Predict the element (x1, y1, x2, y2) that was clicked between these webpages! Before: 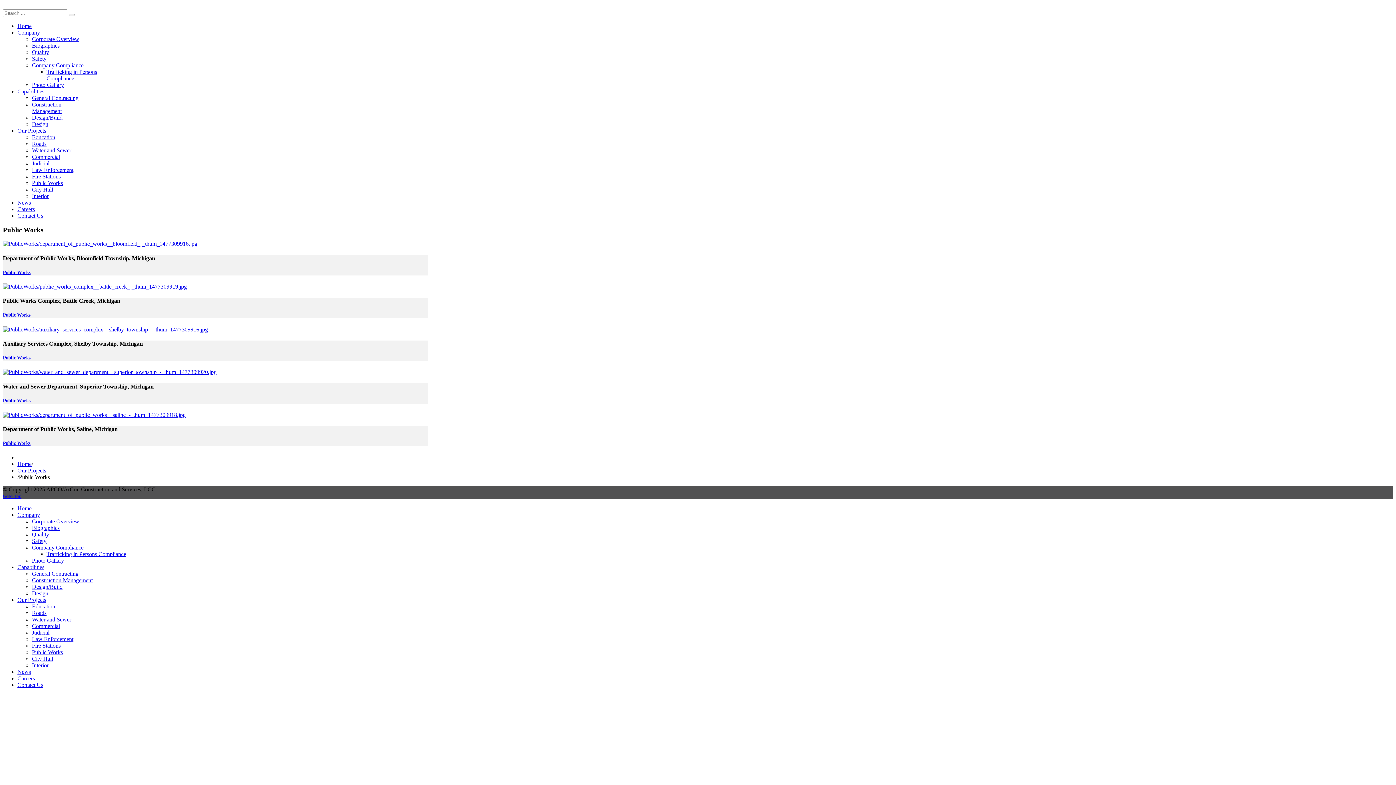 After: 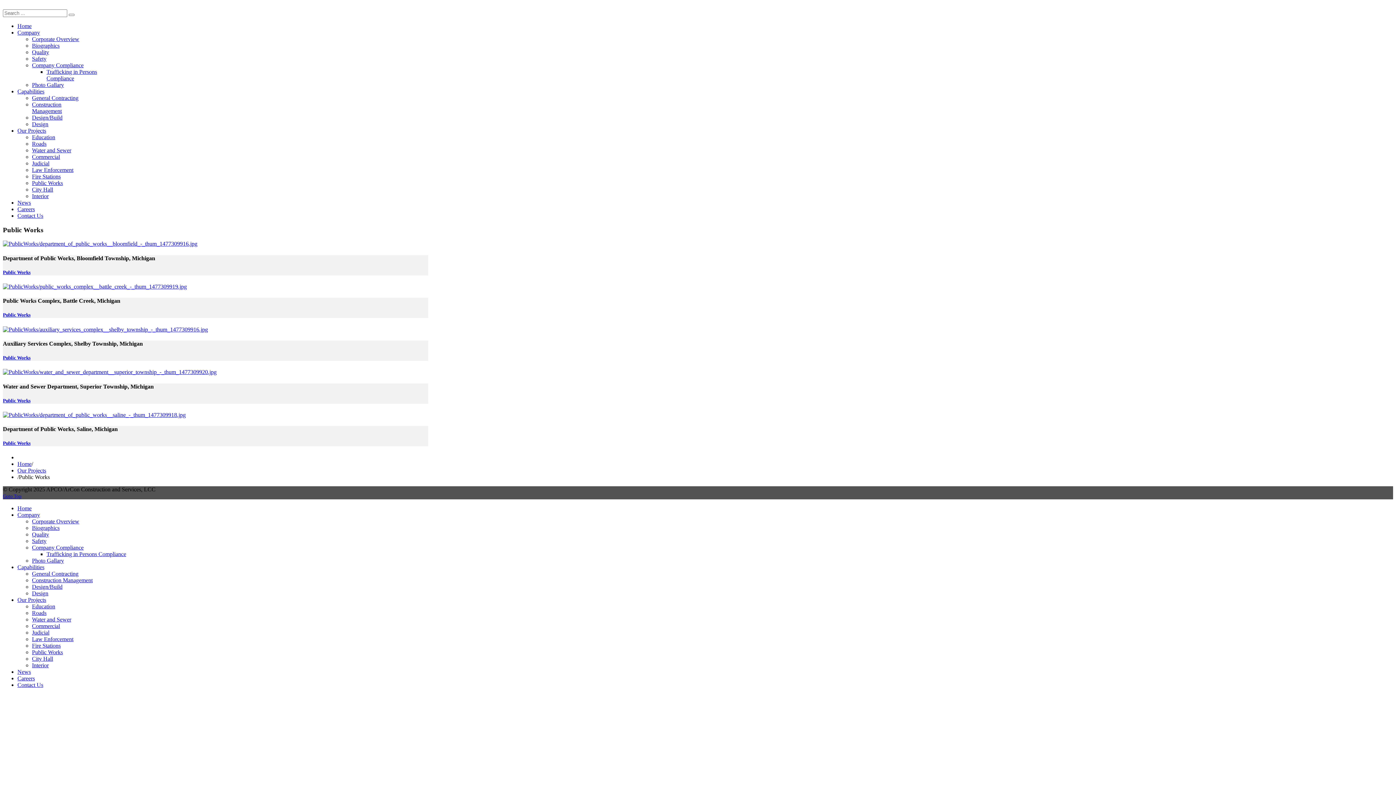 Action: bbox: (2, 240, 197, 247)